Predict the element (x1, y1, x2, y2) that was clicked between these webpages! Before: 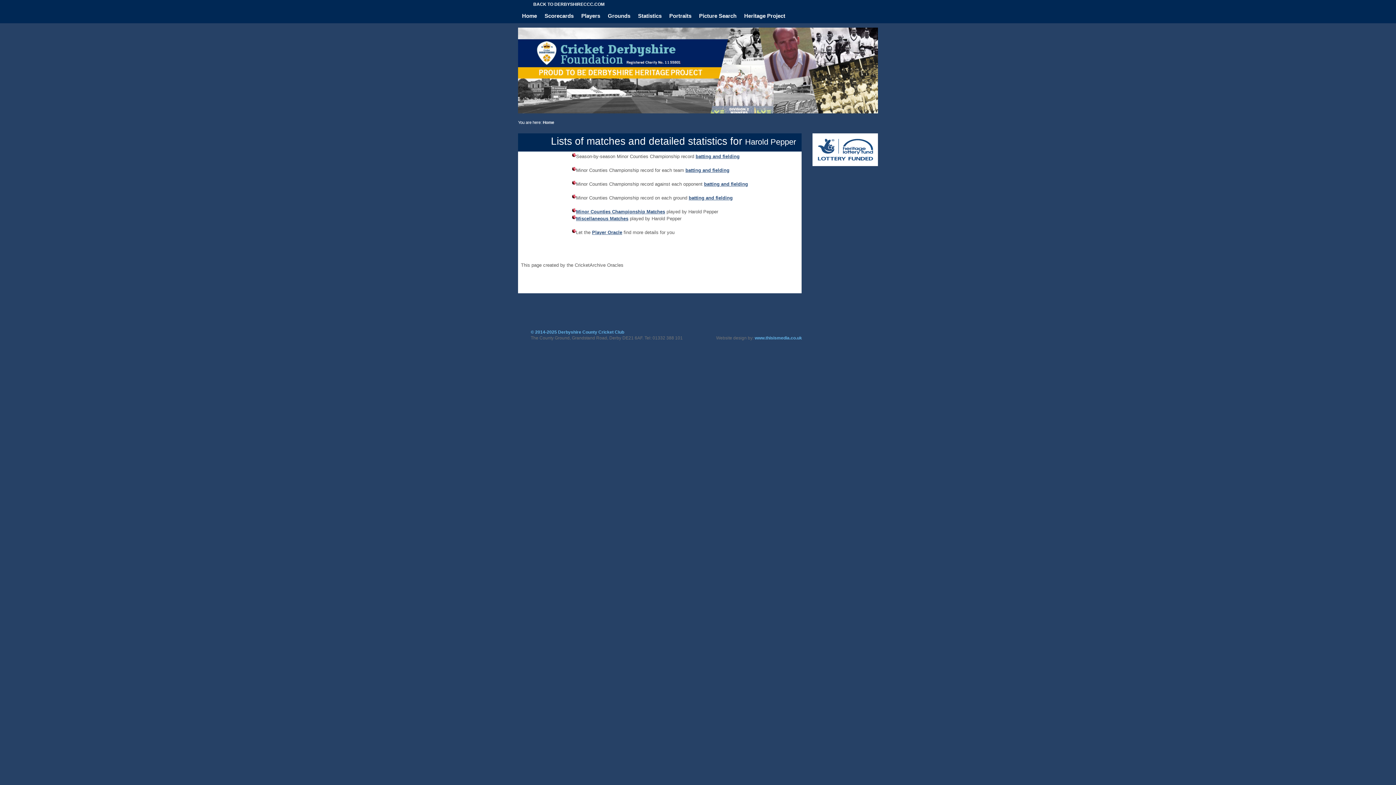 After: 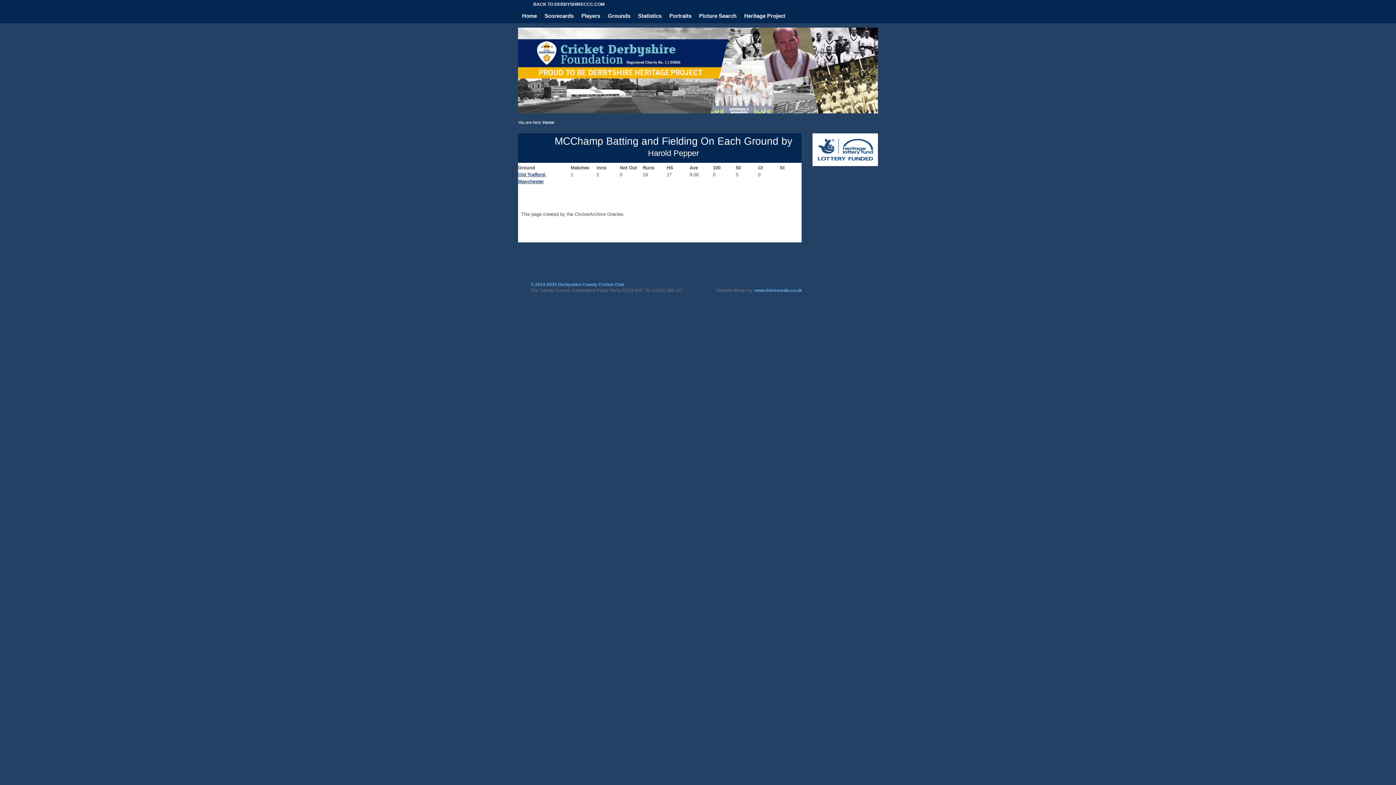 Action: bbox: (688, 195, 732, 200) label: batting and fielding